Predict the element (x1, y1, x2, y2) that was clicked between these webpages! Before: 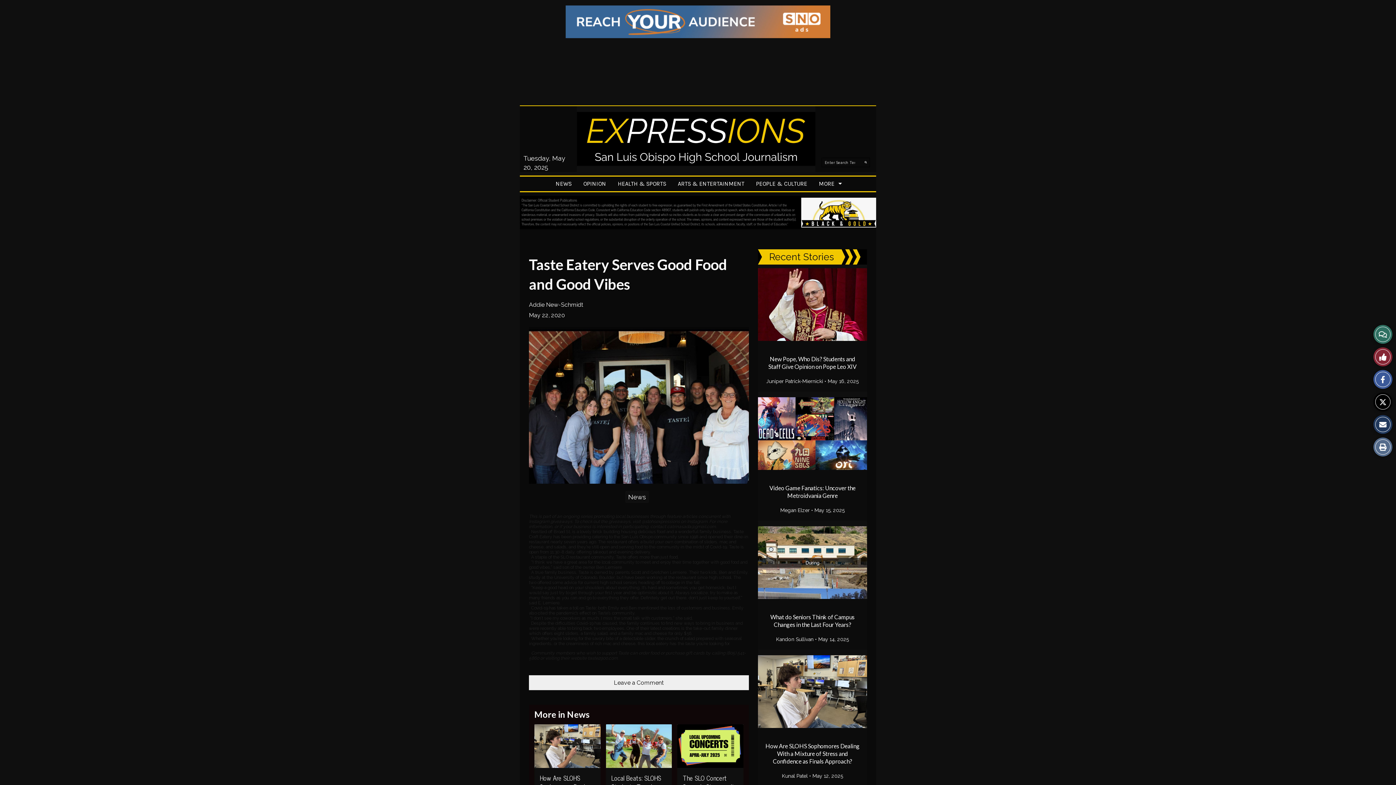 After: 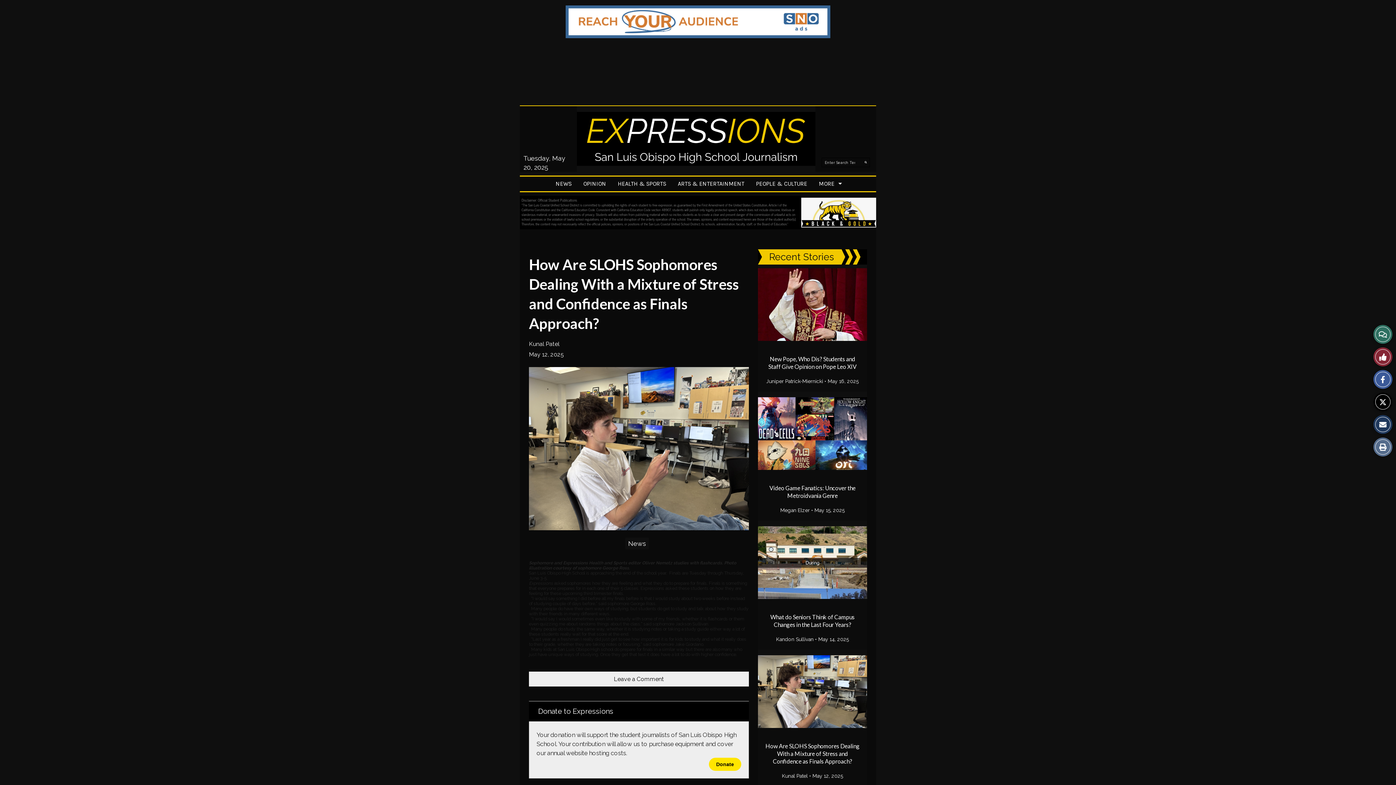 Action: label: How Are SLOHS Sophomores Dealing With a Mixture of Stress and Confidence as Finals Approach? bbox: (765, 742, 859, 765)